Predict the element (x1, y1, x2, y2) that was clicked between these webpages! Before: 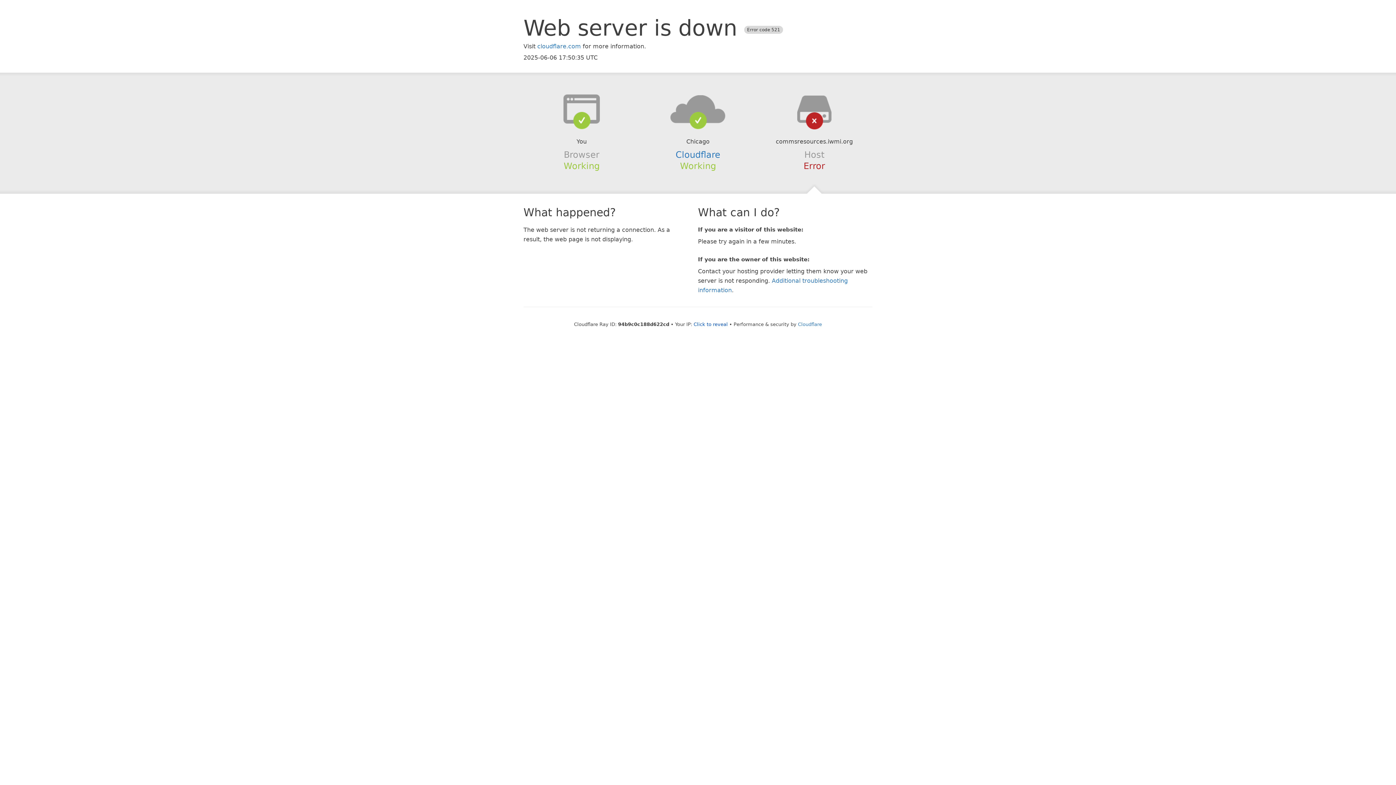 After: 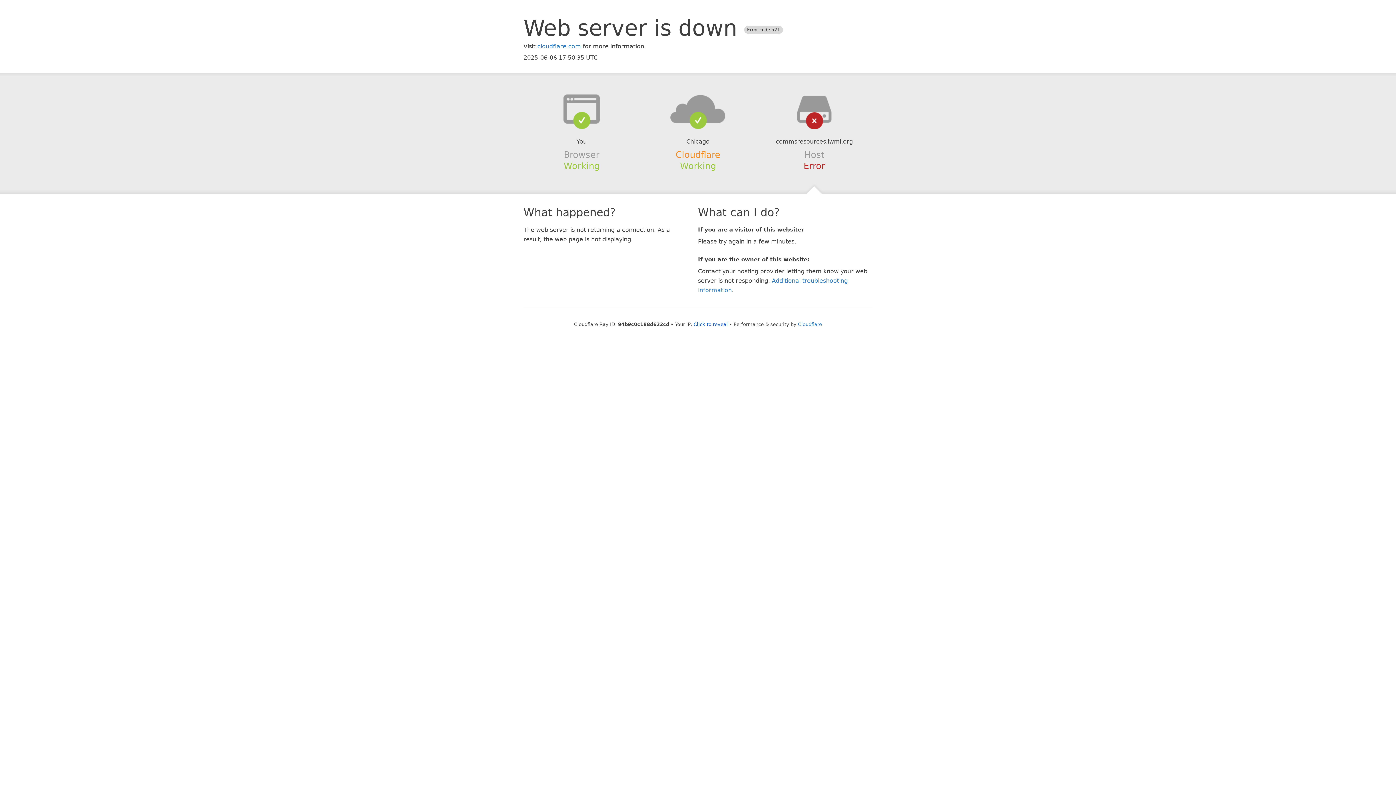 Action: bbox: (675, 149, 720, 159) label: Cloudflare